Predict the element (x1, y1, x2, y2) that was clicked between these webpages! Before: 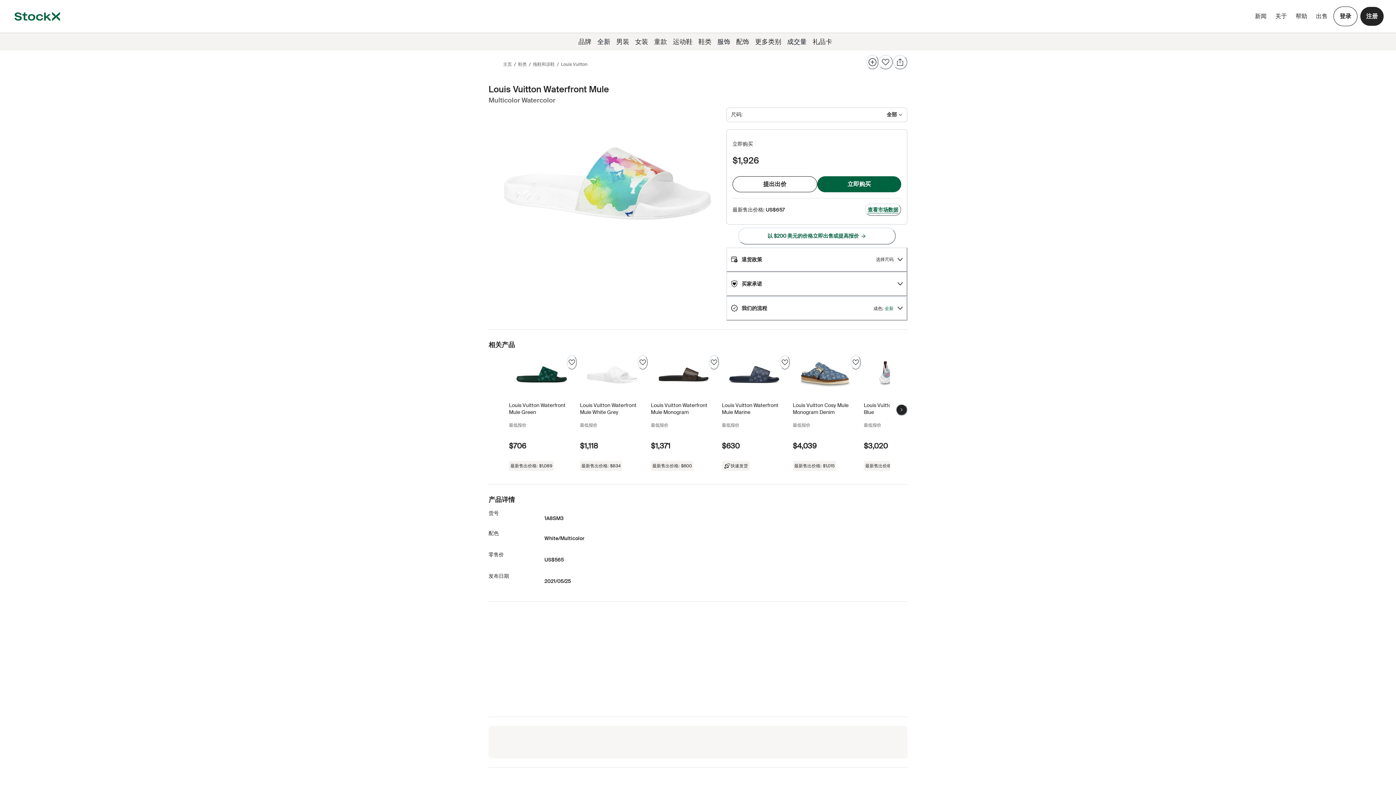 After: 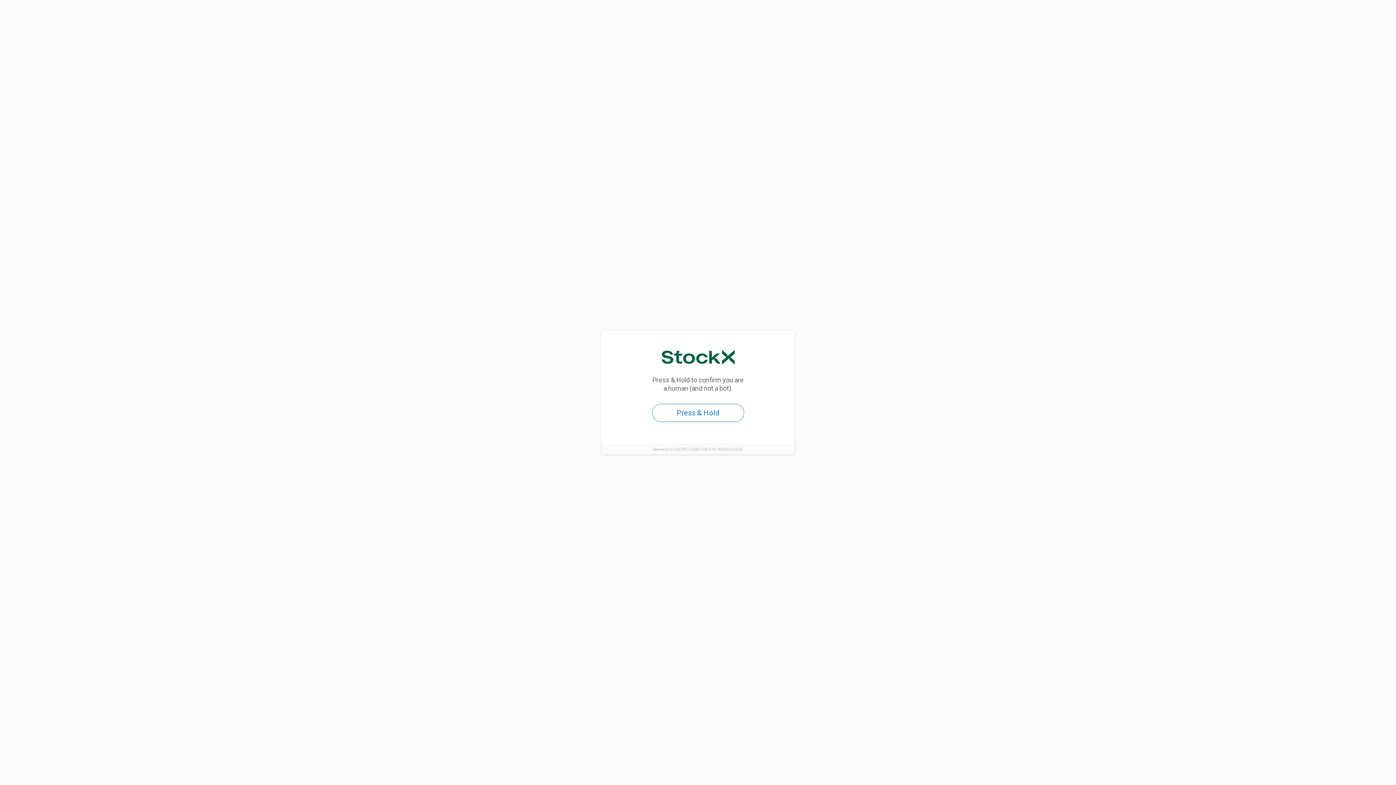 Action: bbox: (1333, 6, 1357, 26) label: 登录